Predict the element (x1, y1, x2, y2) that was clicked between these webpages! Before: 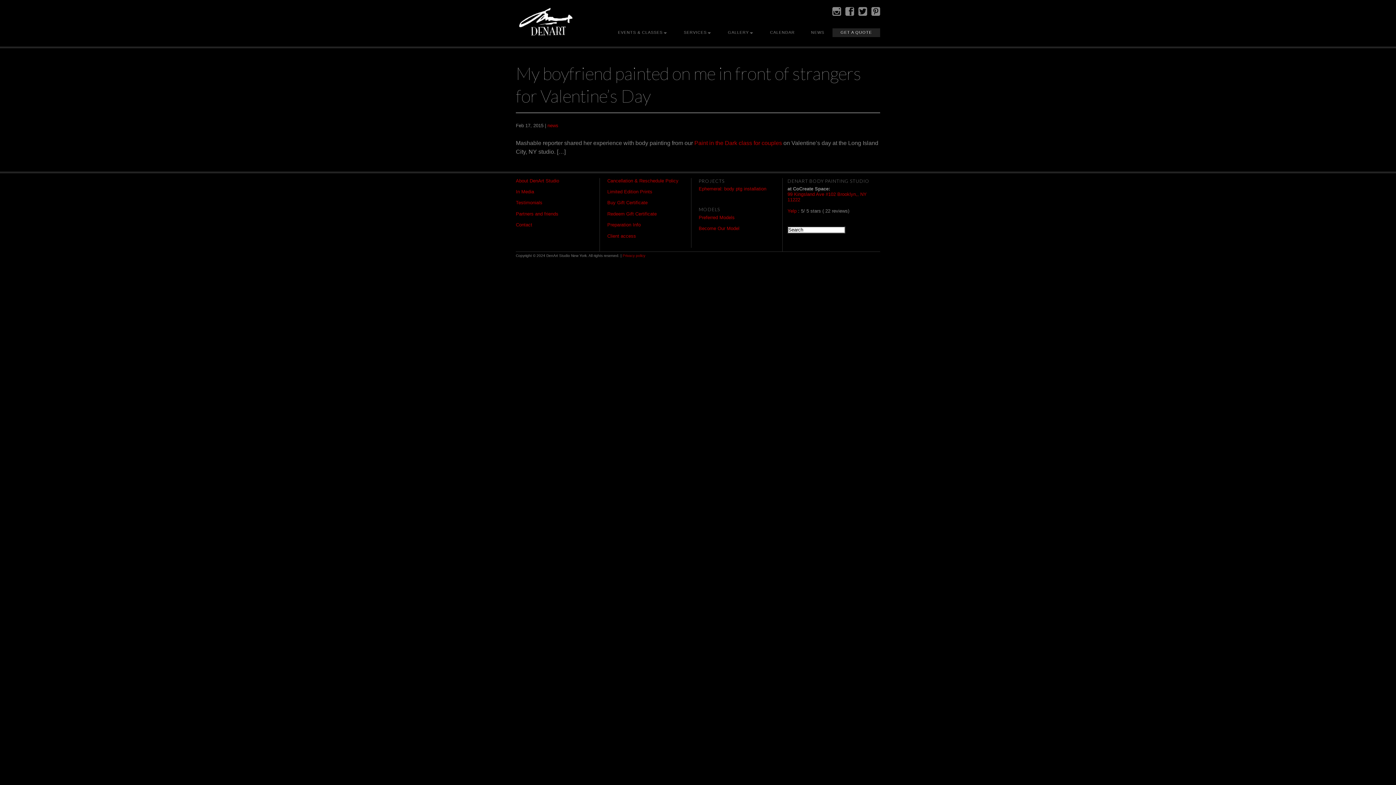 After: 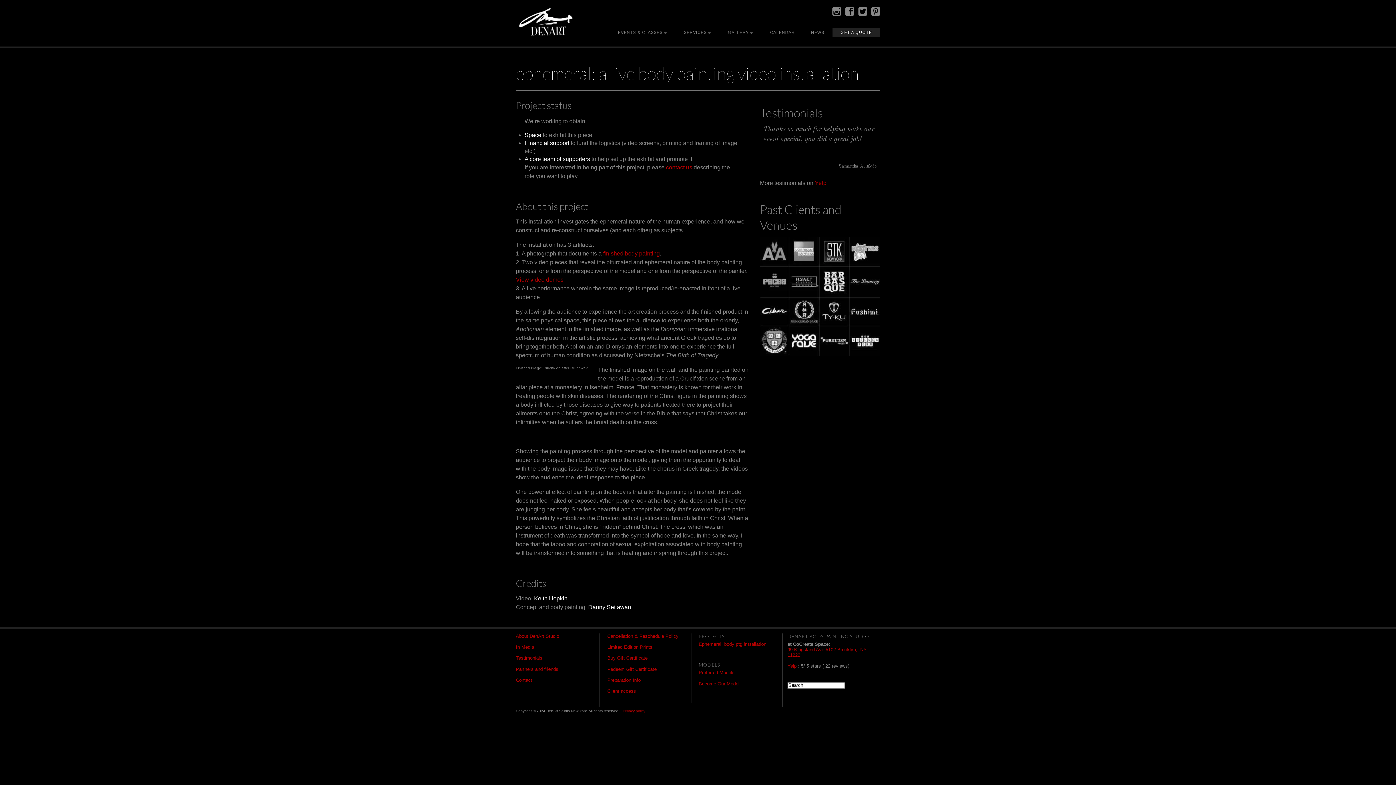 Action: label: Ephemeral: body ptg installation bbox: (698, 186, 766, 191)